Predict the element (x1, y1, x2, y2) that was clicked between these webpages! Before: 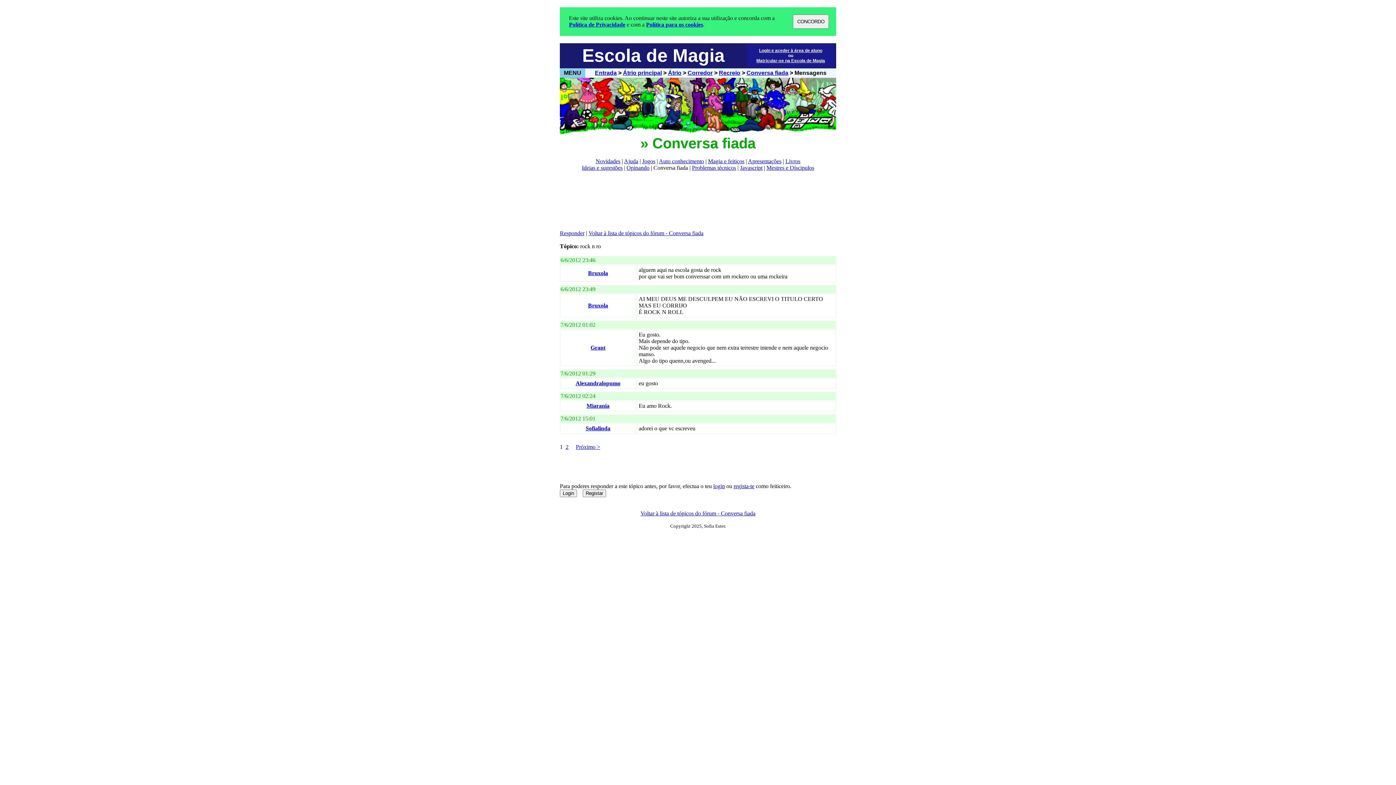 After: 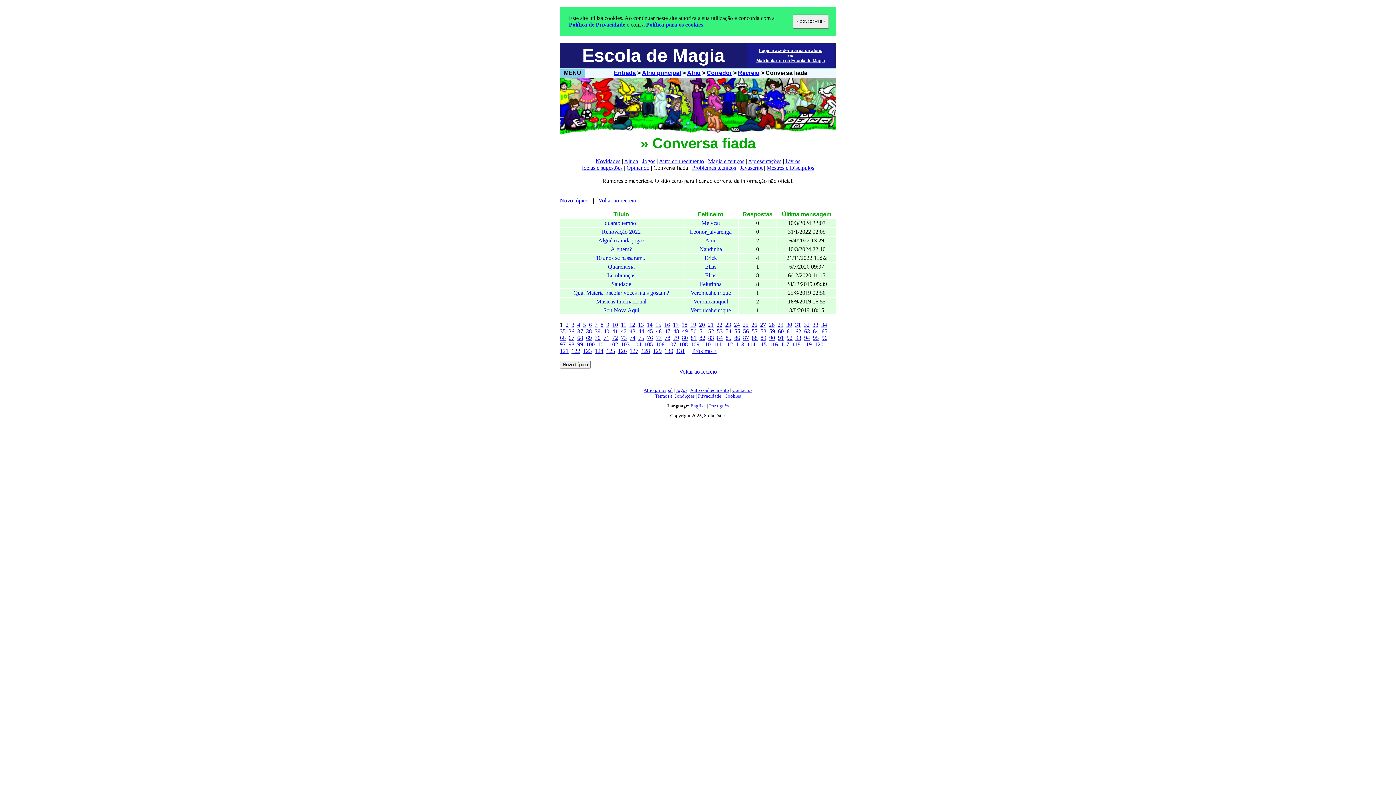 Action: label: Voltar à lista de tópicos do fórum - Conversa fiada bbox: (588, 230, 703, 236)